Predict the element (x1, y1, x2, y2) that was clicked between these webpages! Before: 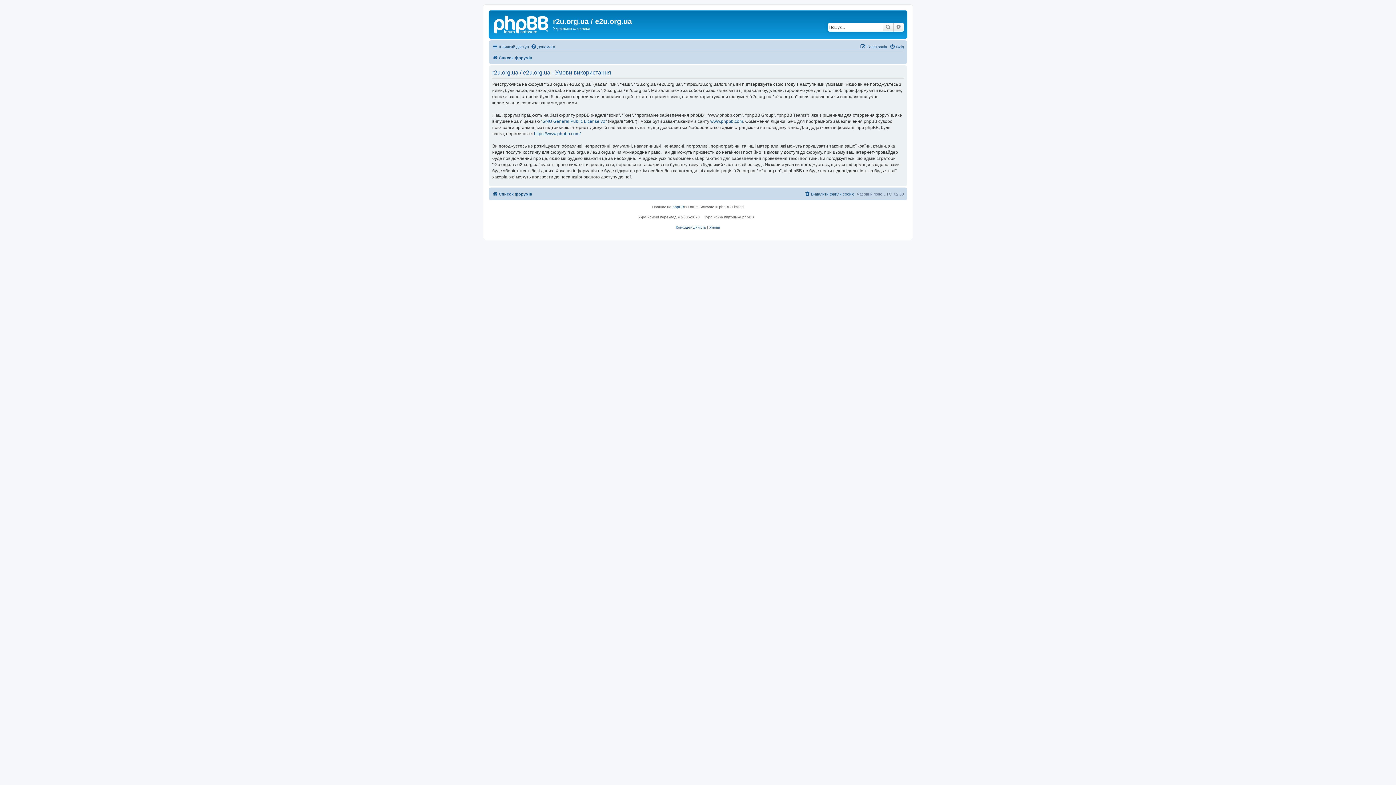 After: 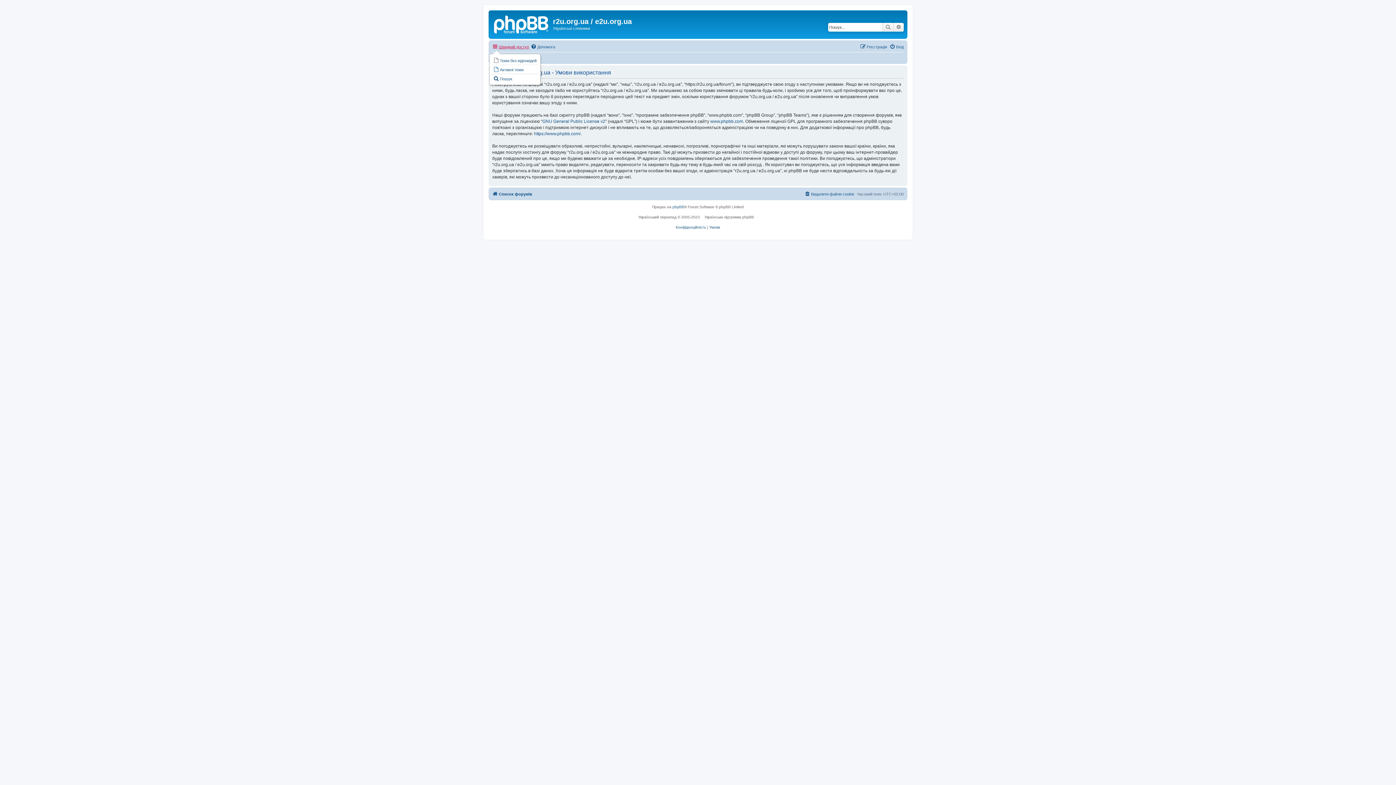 Action: bbox: (492, 42, 529, 51) label: Швидкий доступ